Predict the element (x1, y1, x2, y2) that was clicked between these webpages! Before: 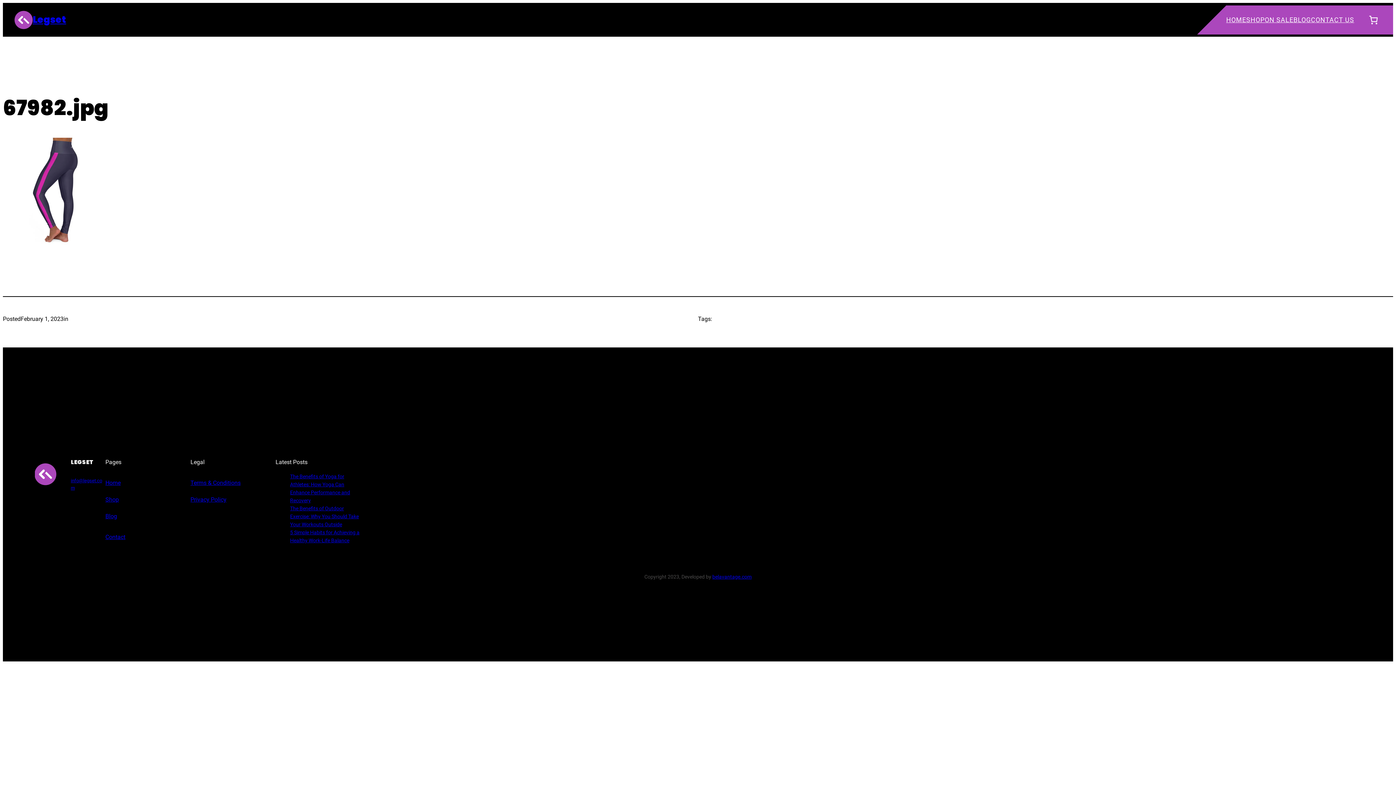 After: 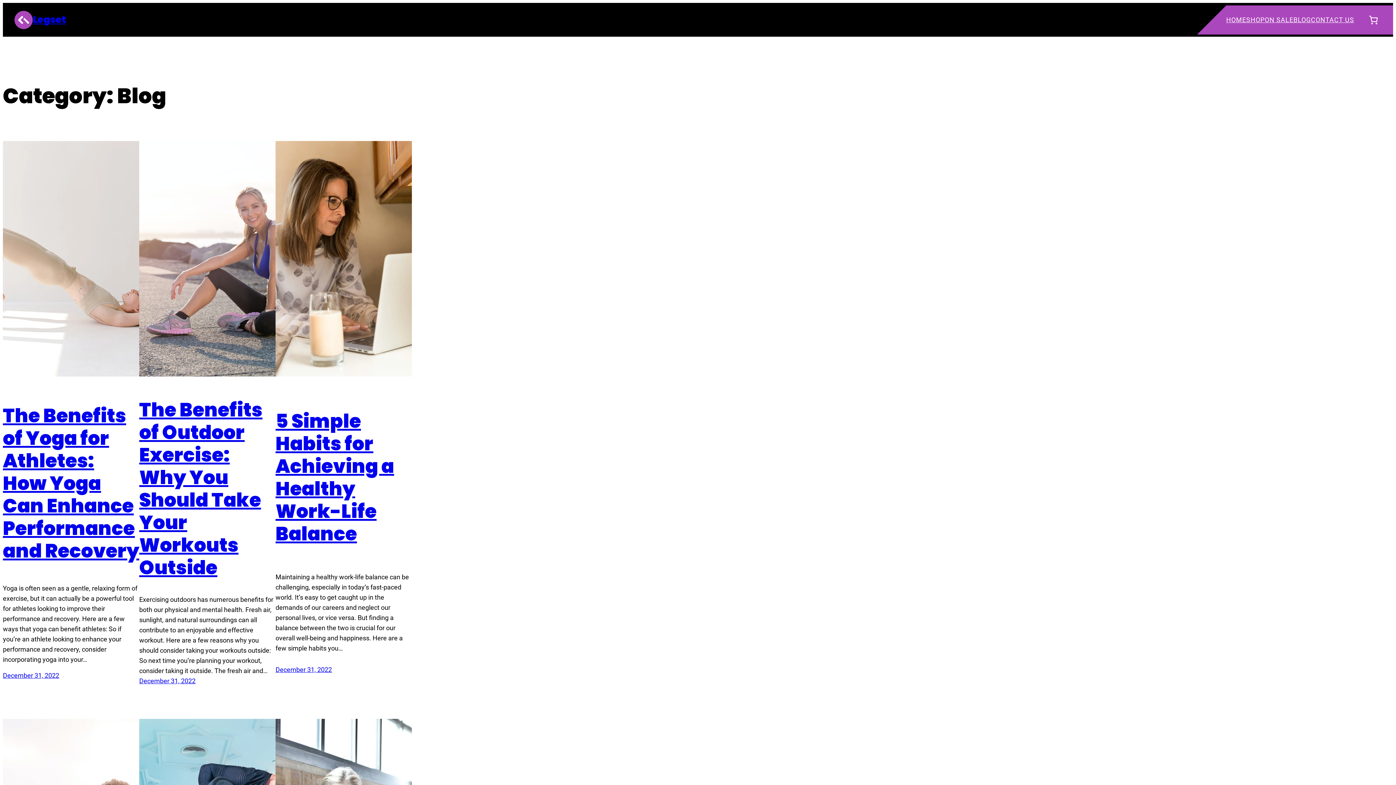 Action: bbox: (1293, 14, 1311, 24) label: BLOG